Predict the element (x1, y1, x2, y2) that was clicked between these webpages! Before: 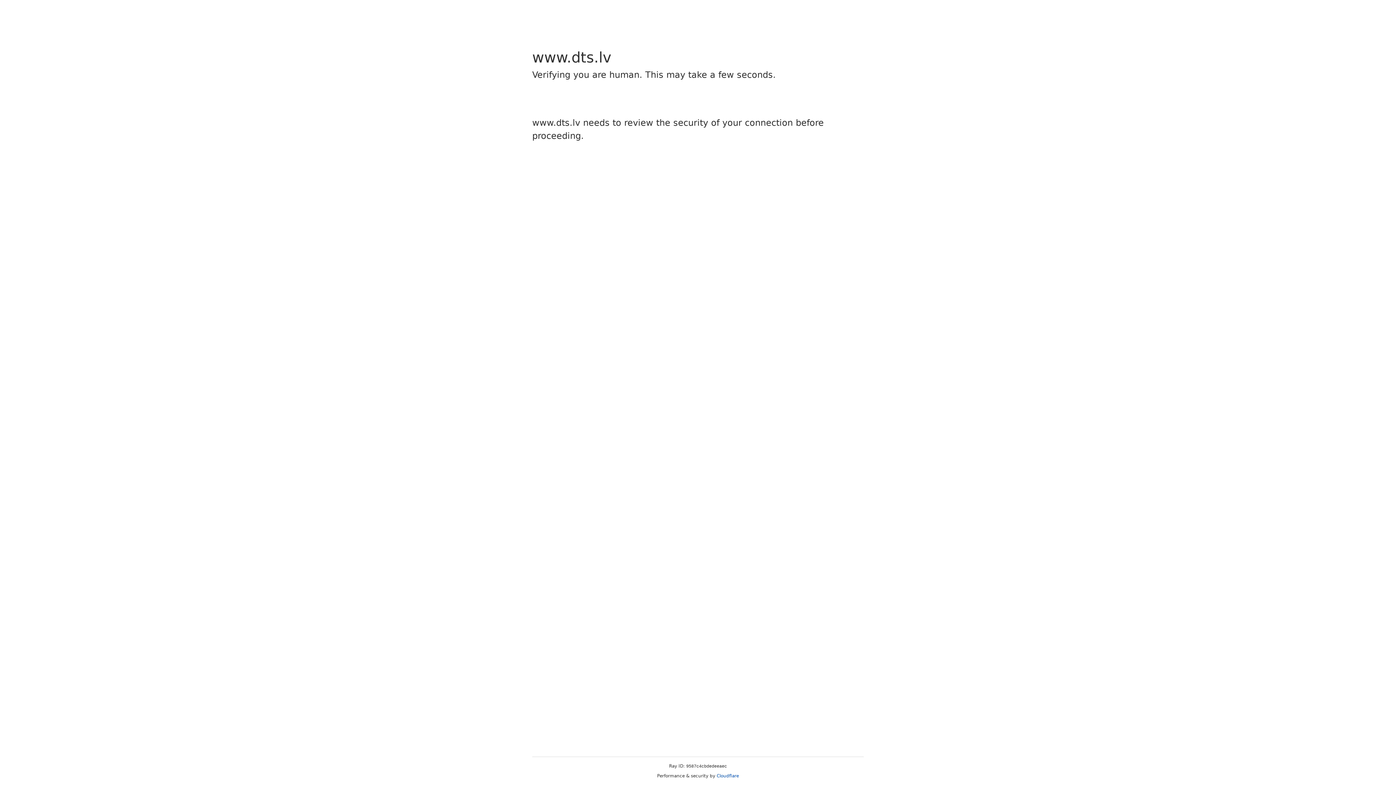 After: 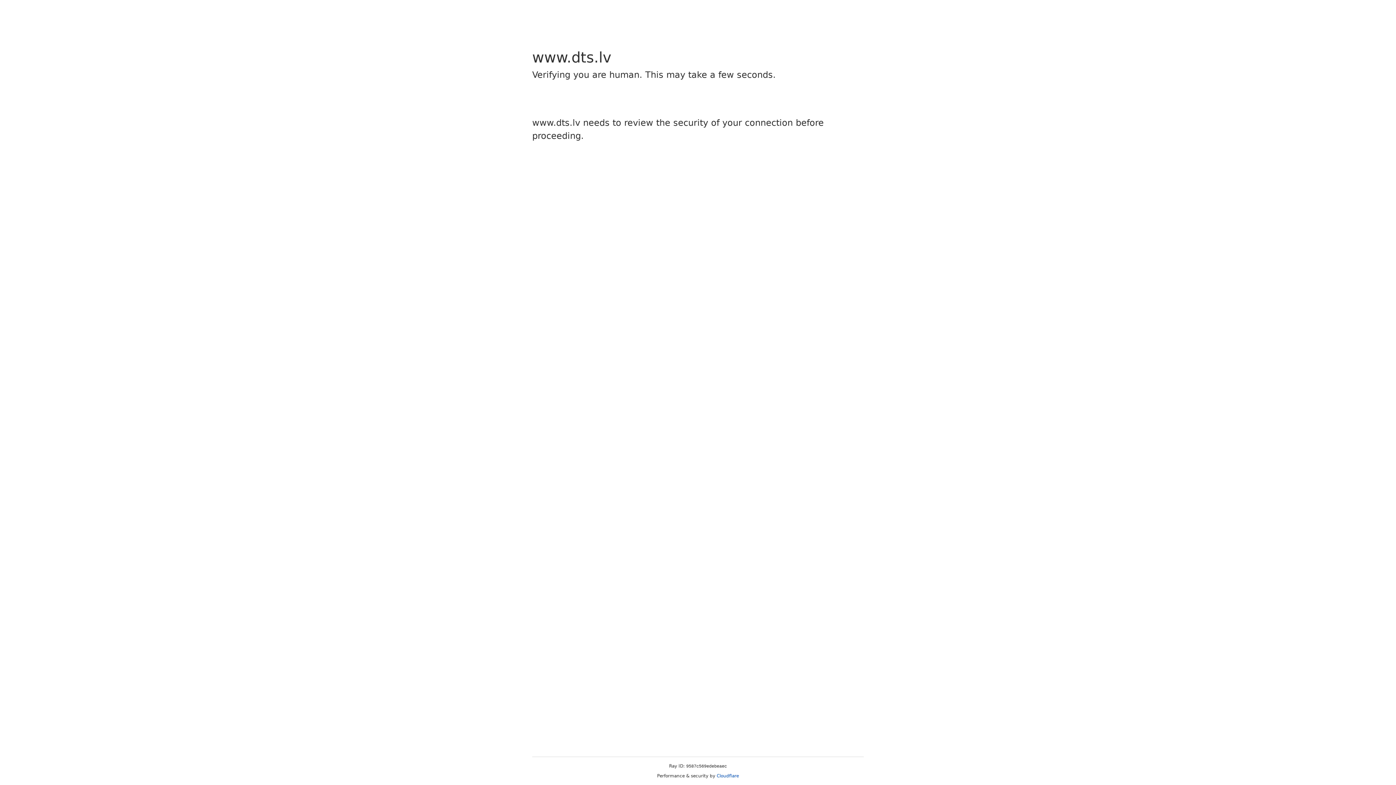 Action: label: Cloudflare bbox: (716, 773, 739, 778)